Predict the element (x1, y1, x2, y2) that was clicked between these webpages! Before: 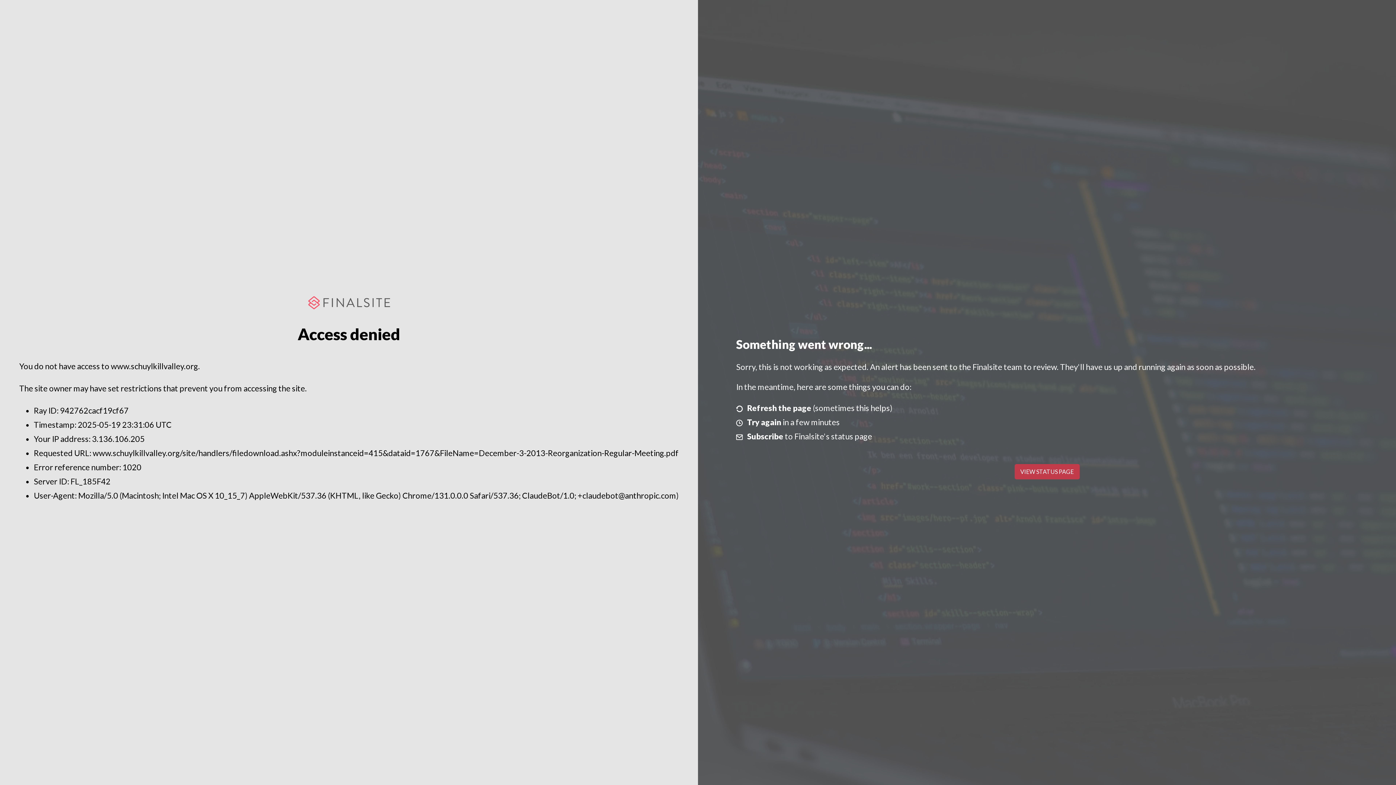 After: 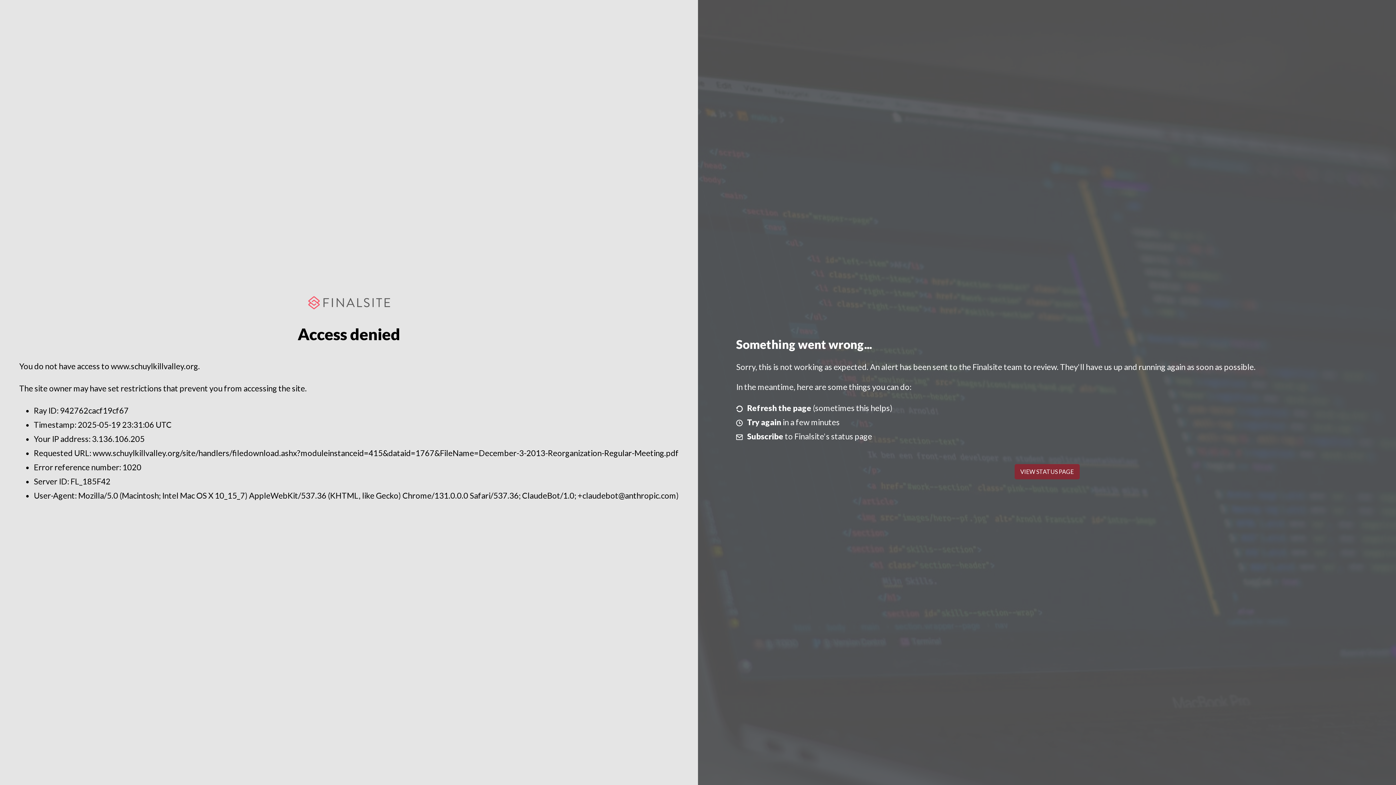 Action: bbox: (1014, 464, 1079, 479) label: VIEW STATUS PAGE